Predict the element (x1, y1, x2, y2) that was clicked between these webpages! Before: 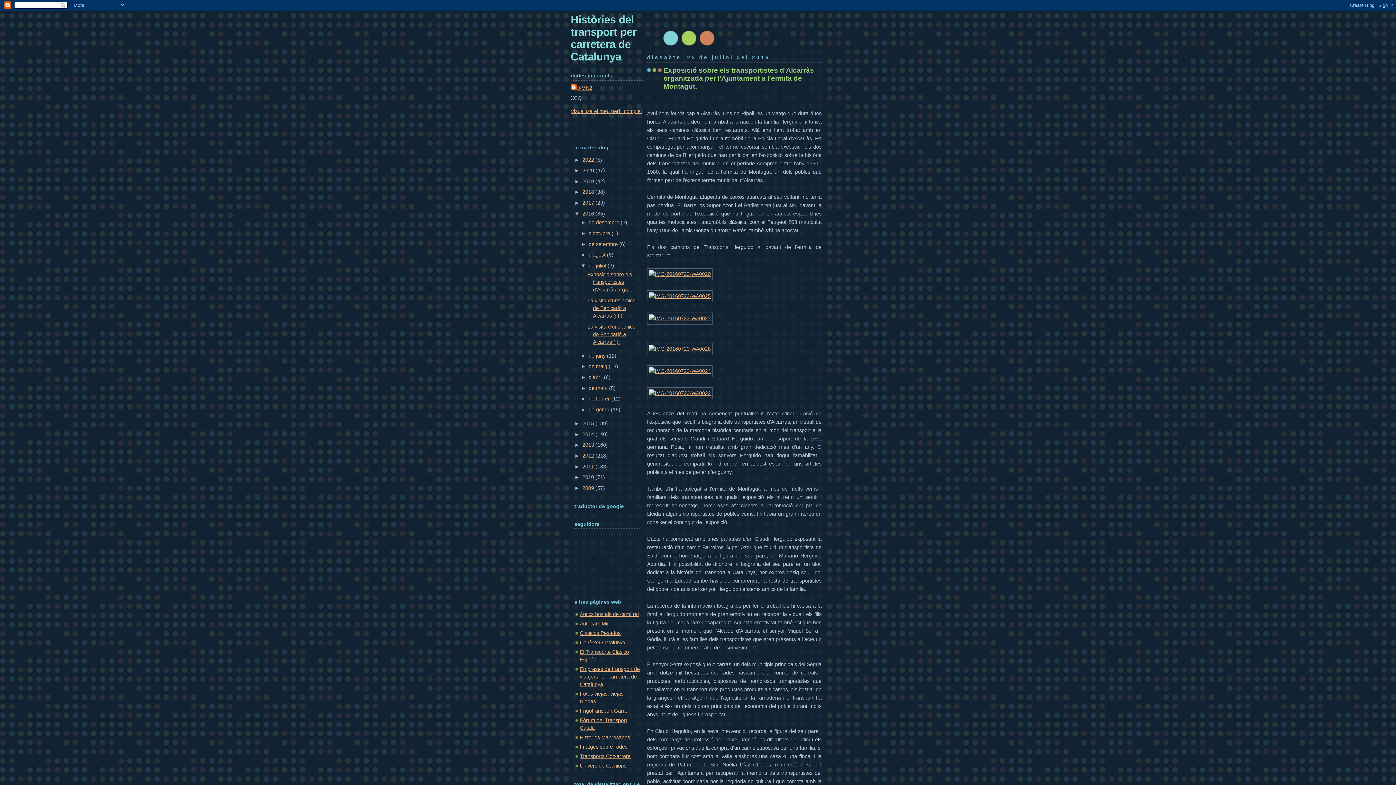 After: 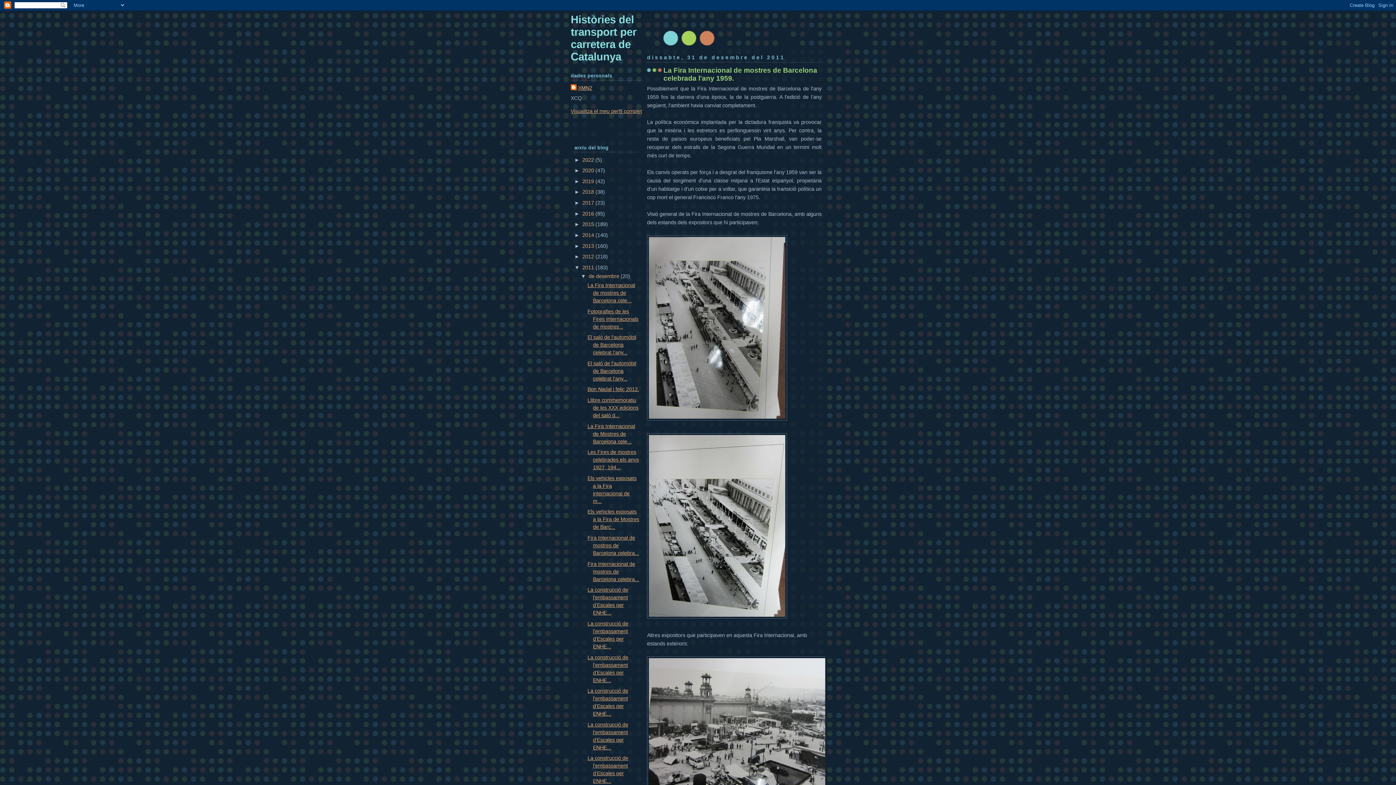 Action: label: 2011  bbox: (582, 463, 595, 469)